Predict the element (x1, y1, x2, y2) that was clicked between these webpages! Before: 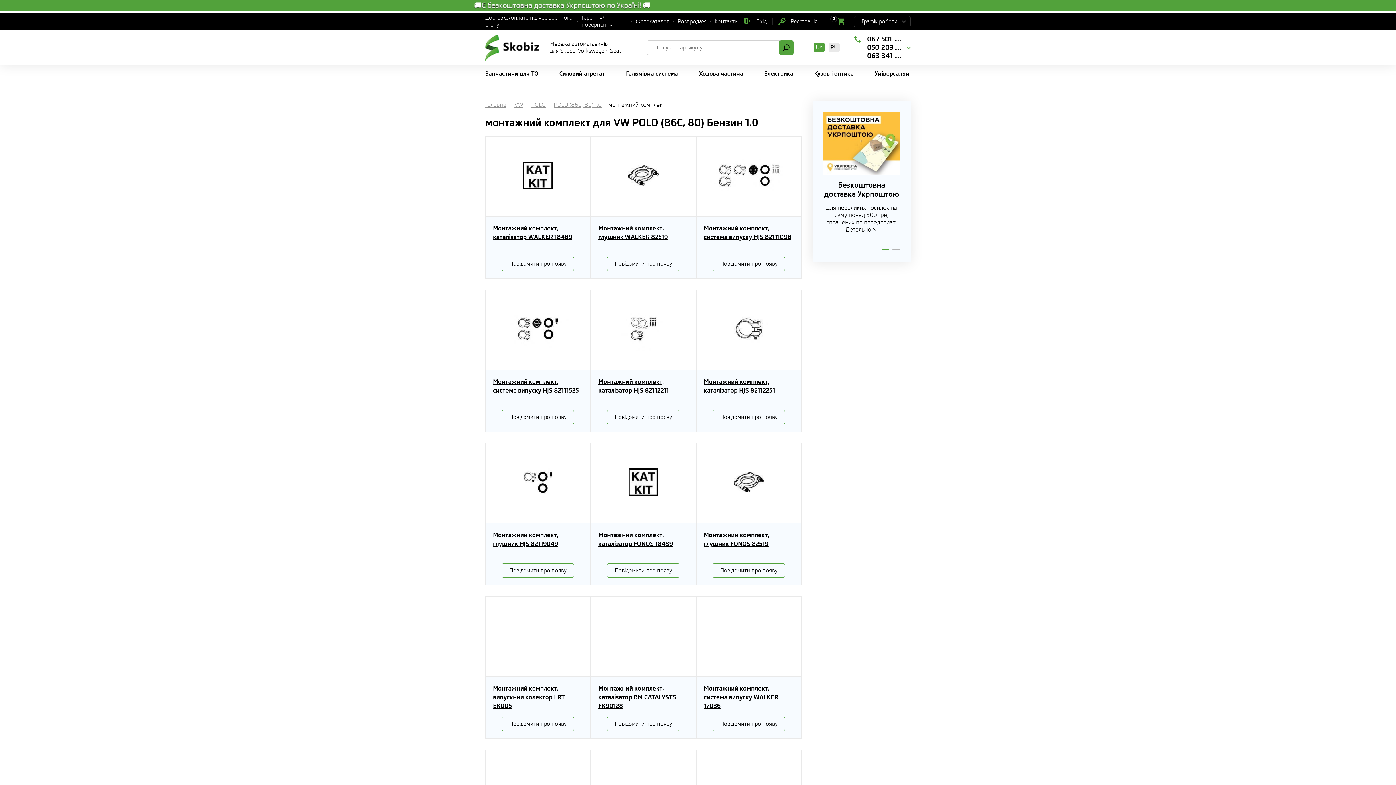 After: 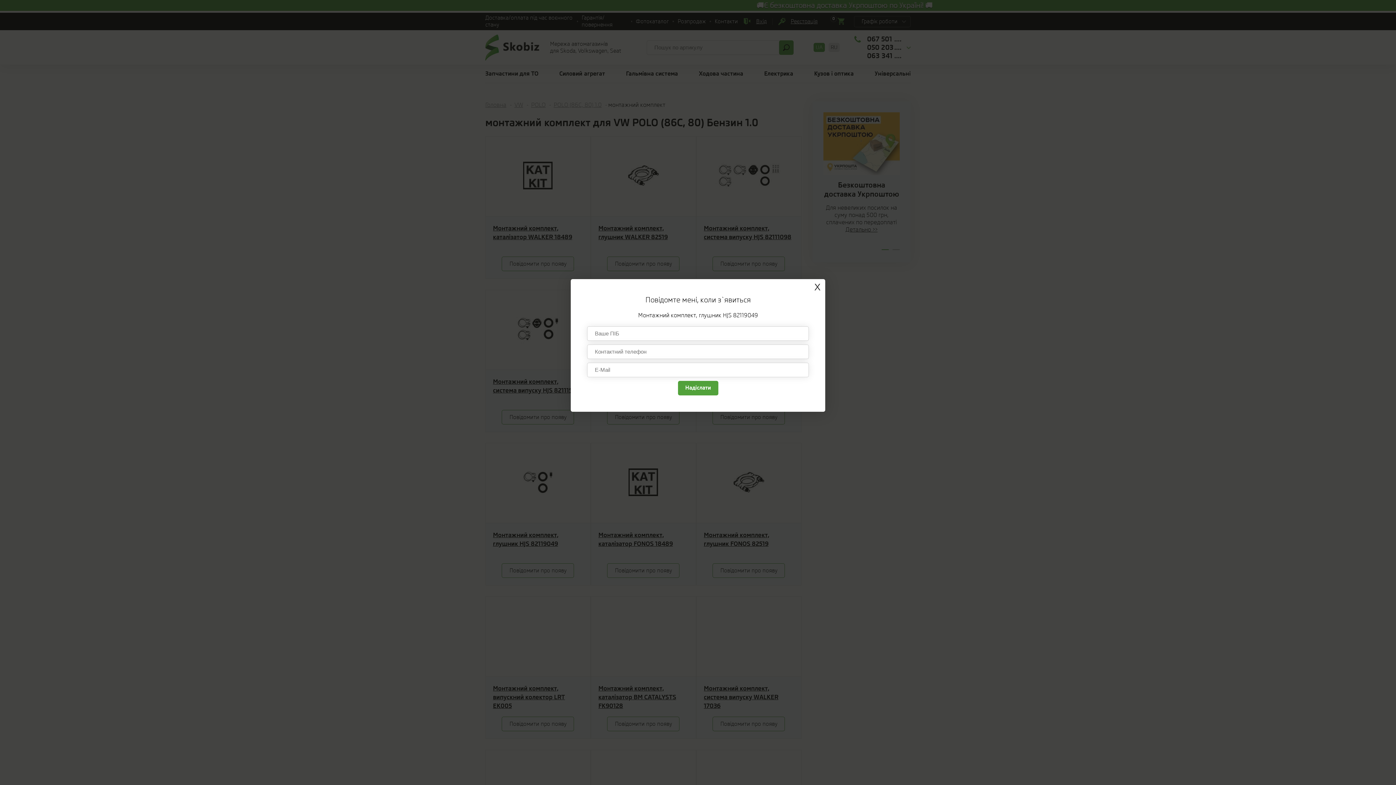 Action: bbox: (501, 563, 574, 578) label: Повідомити про появу